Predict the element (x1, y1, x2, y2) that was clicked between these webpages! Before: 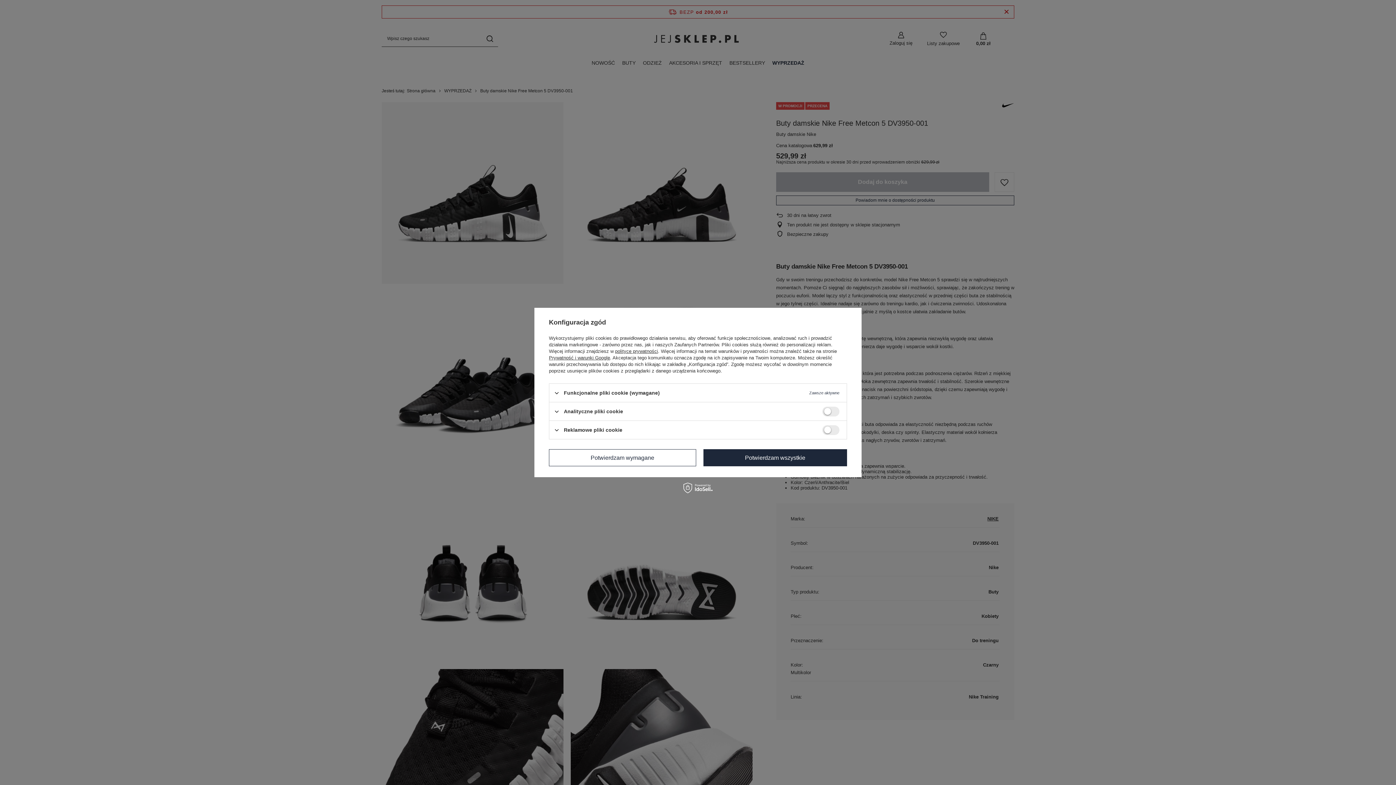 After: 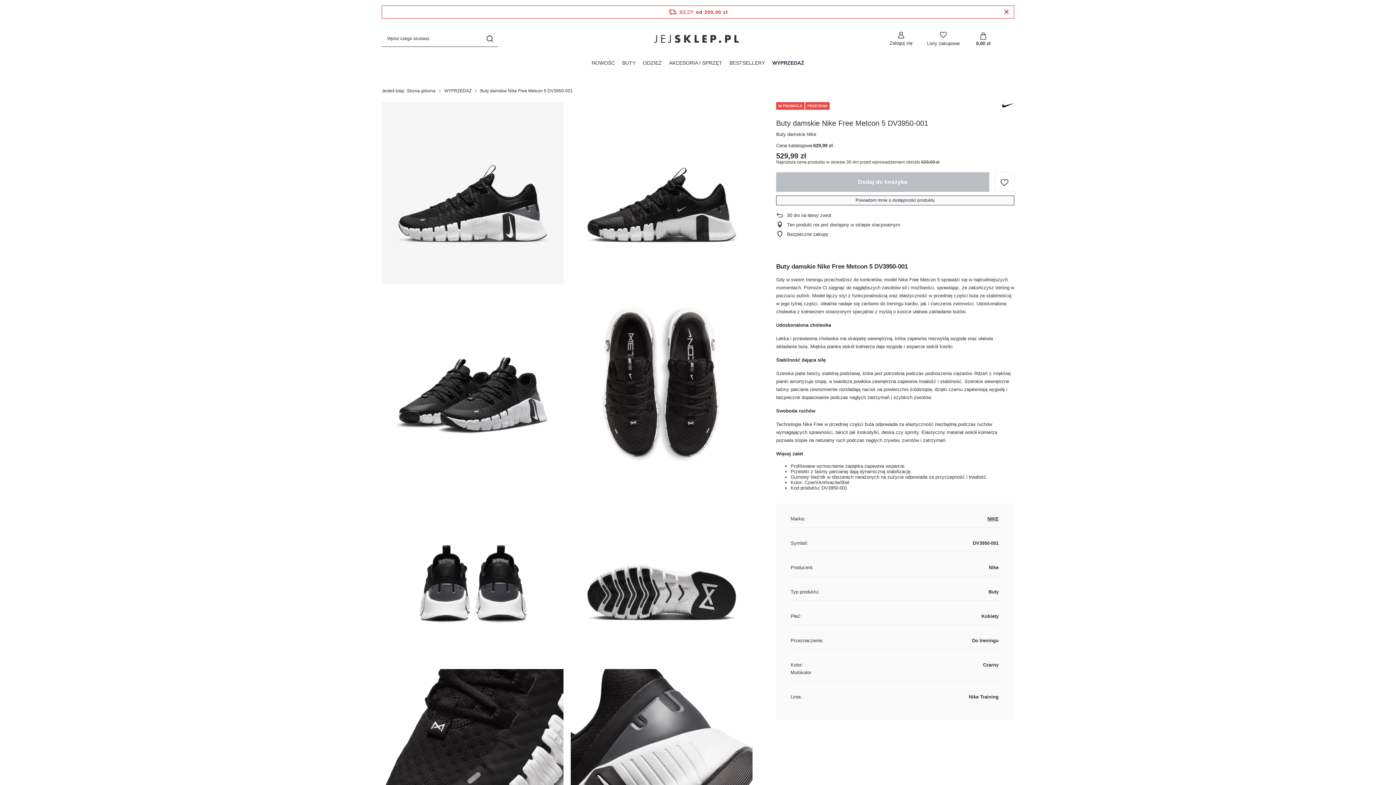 Action: bbox: (549, 449, 696, 466) label: Potwierdzam wymagane